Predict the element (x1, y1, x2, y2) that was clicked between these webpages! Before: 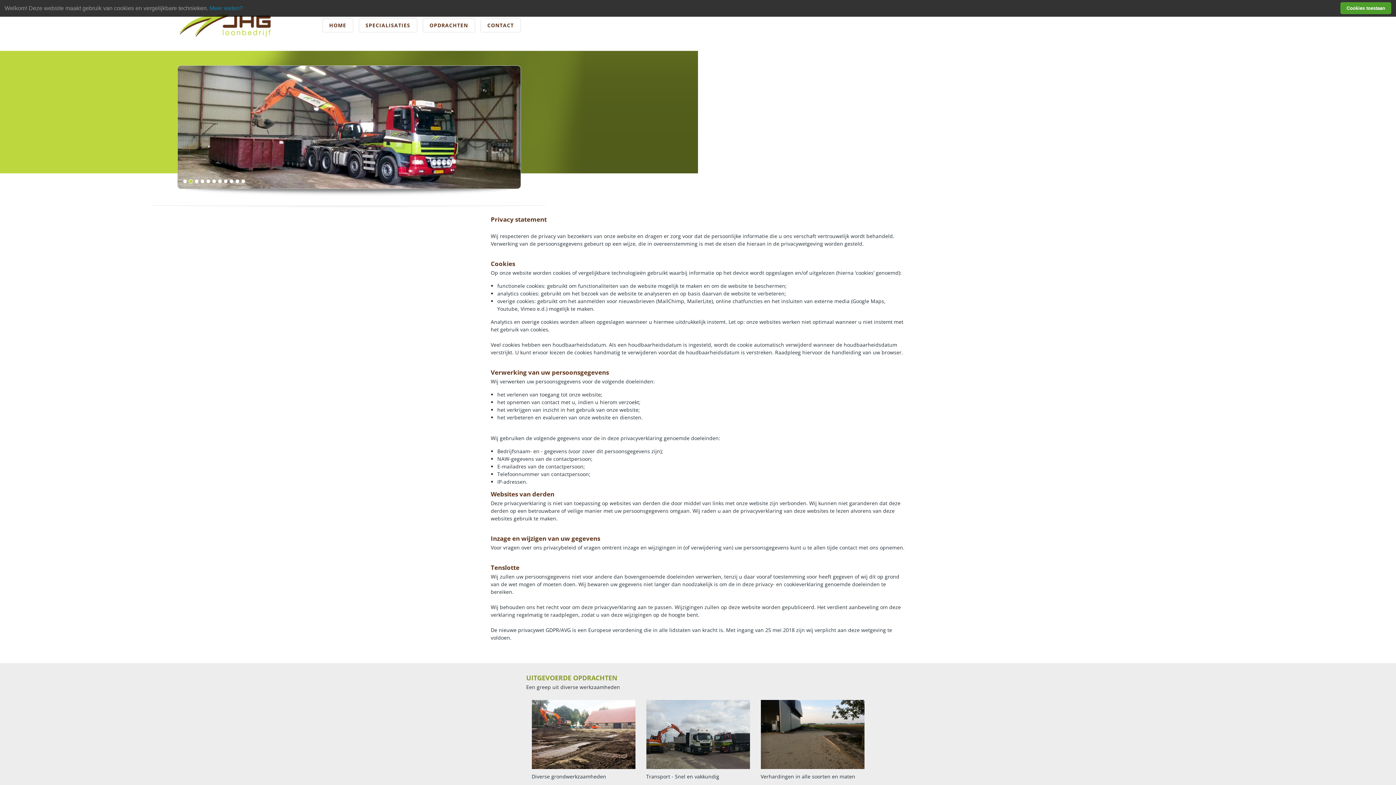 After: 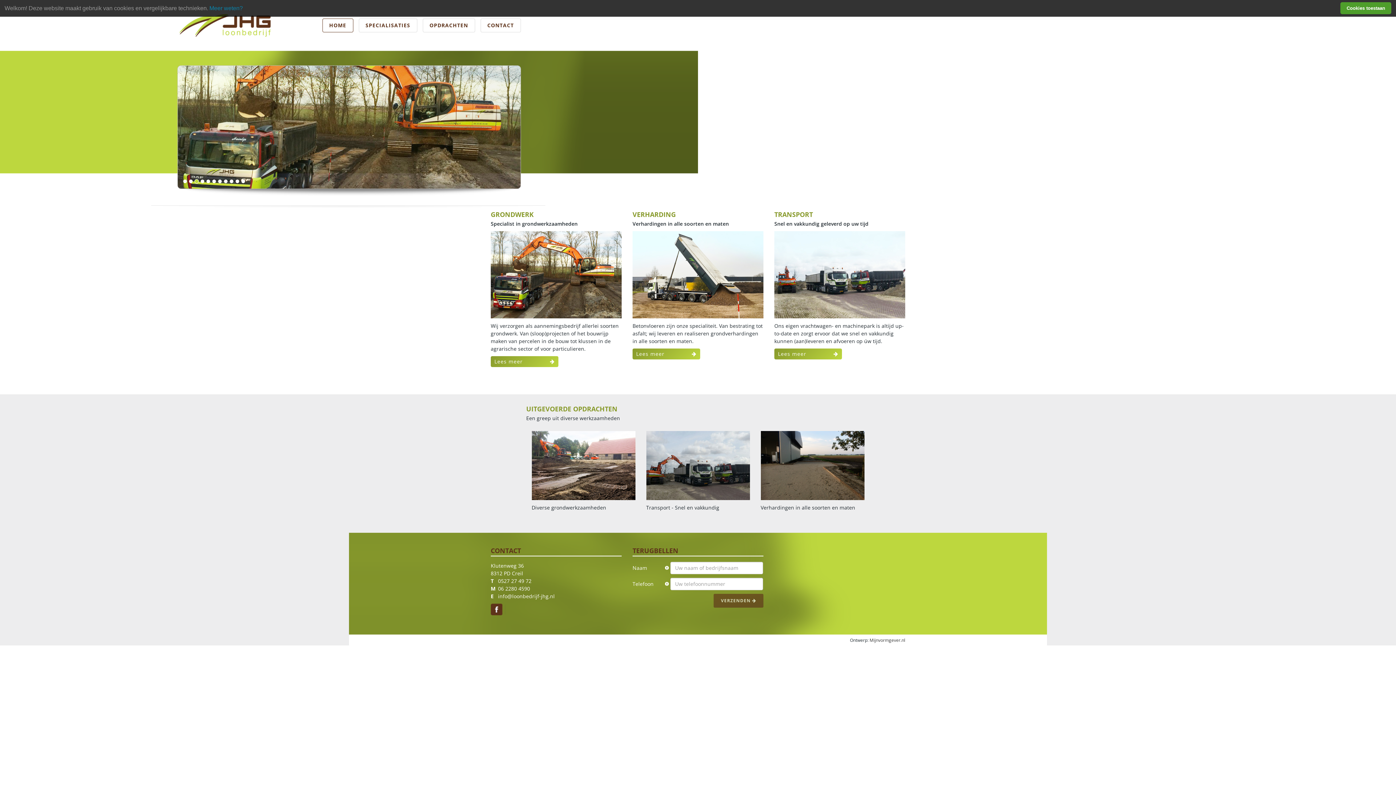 Action: bbox: (177, 13, 272, 37)